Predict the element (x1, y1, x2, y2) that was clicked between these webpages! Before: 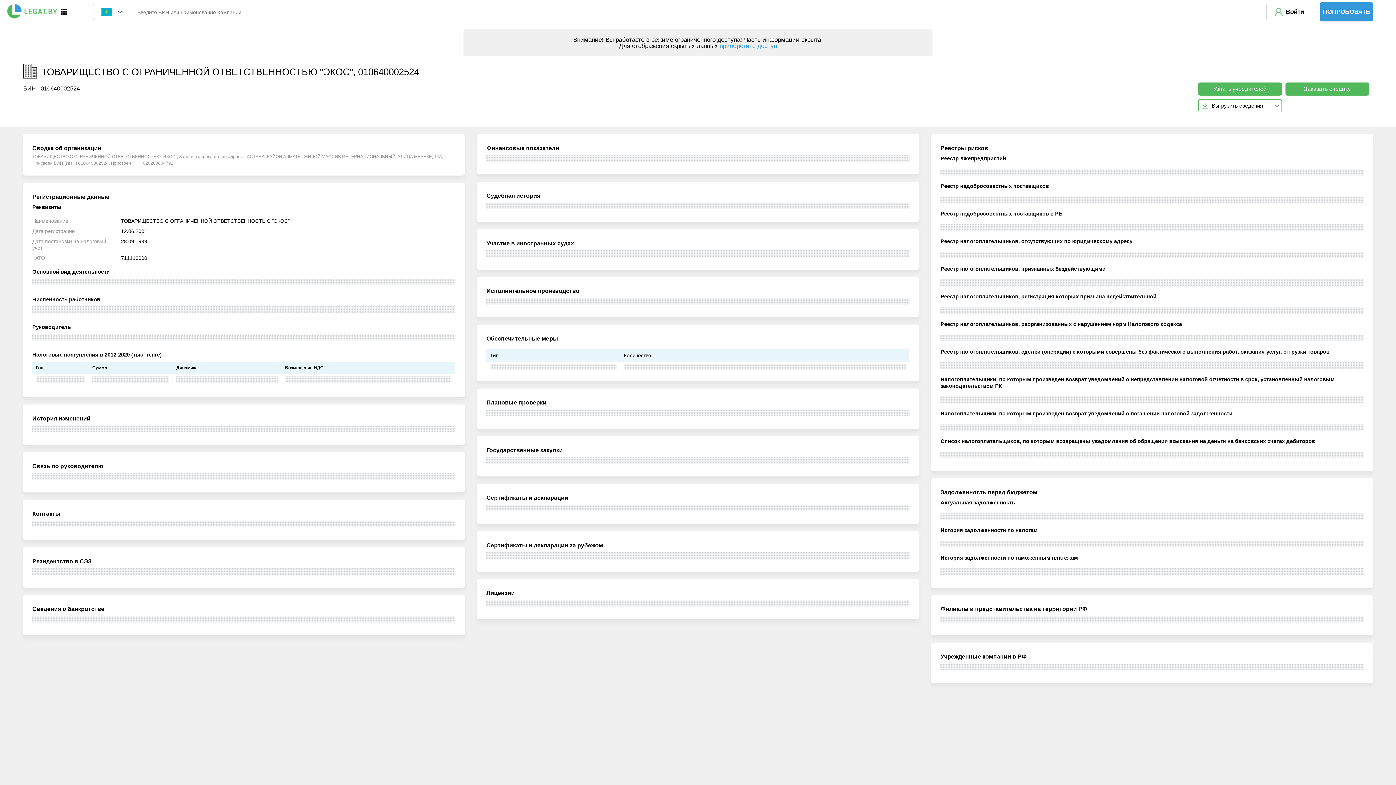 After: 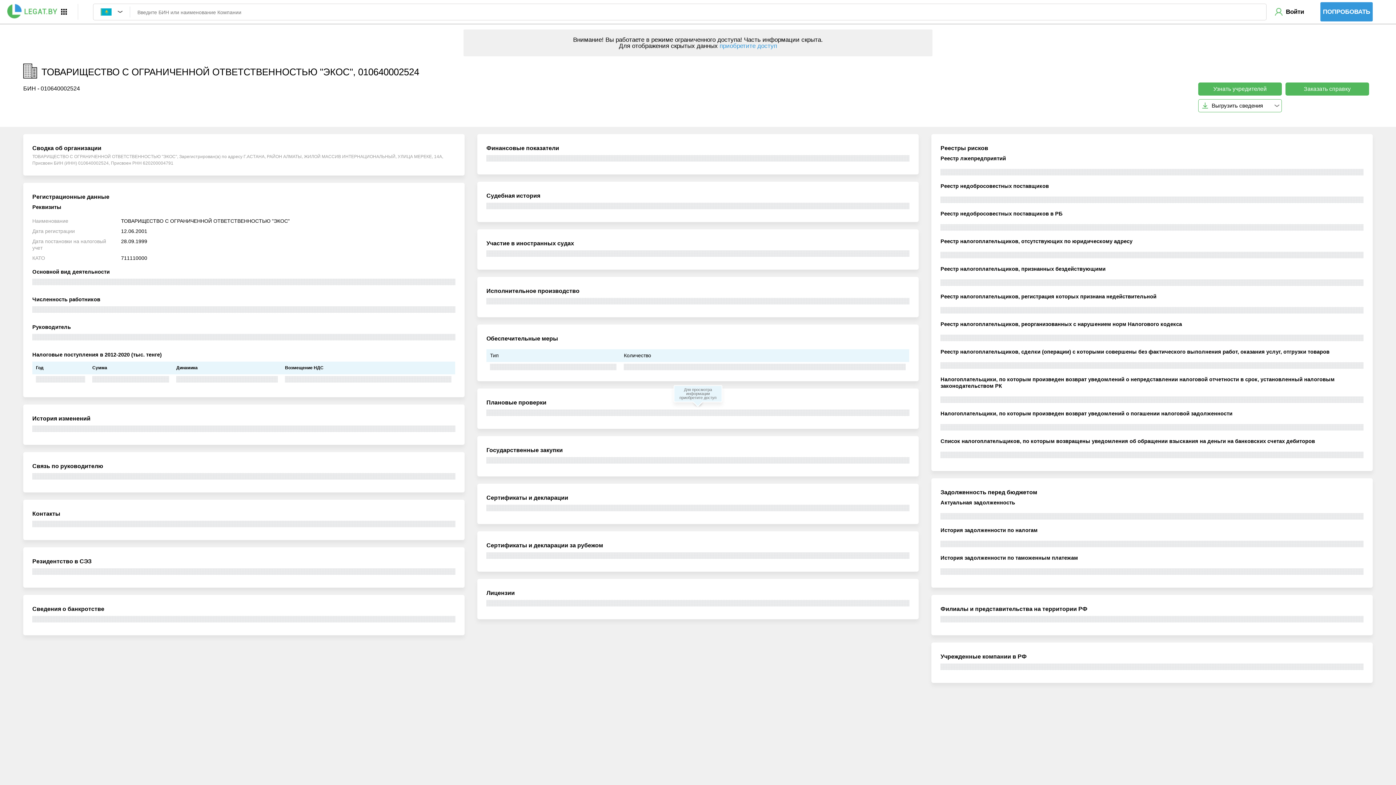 Action: bbox: (486, 409, 909, 416)